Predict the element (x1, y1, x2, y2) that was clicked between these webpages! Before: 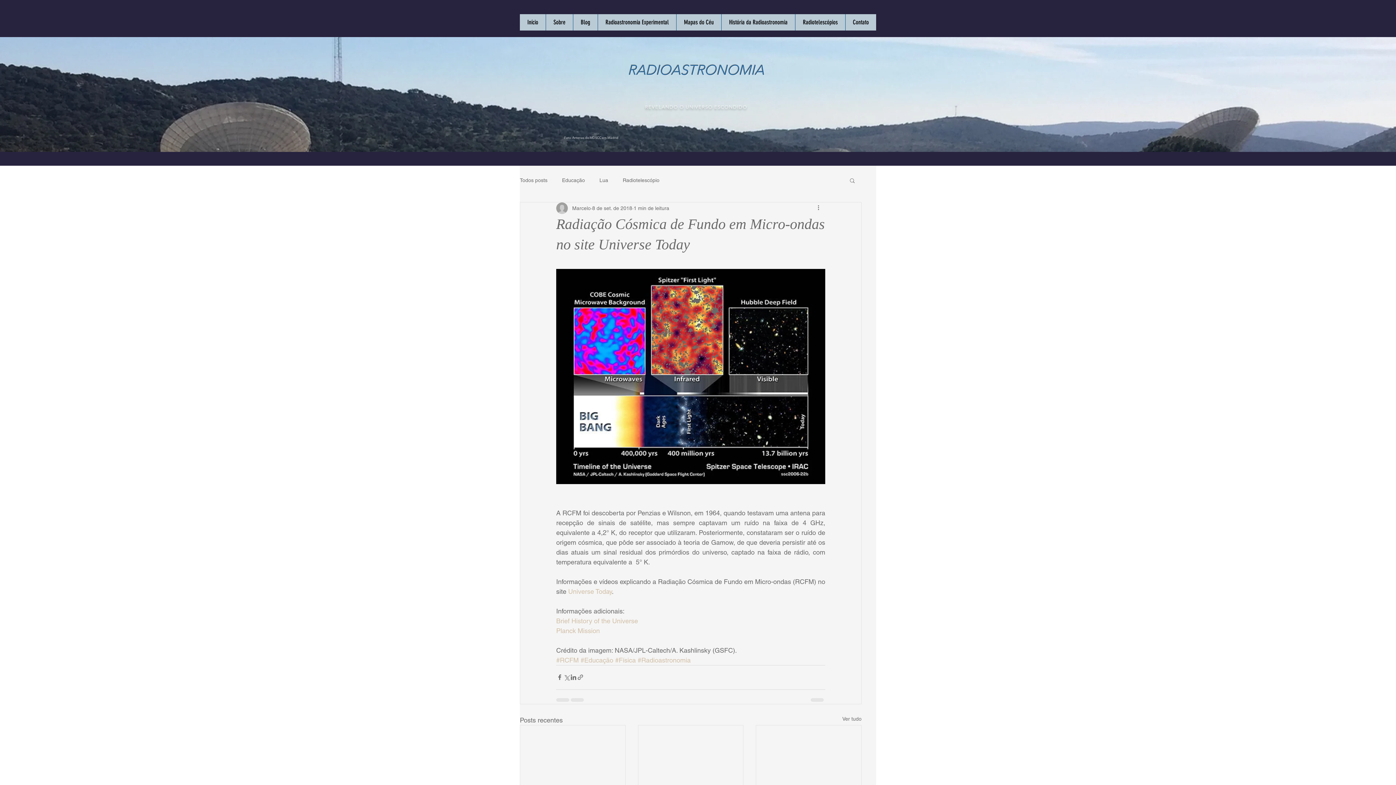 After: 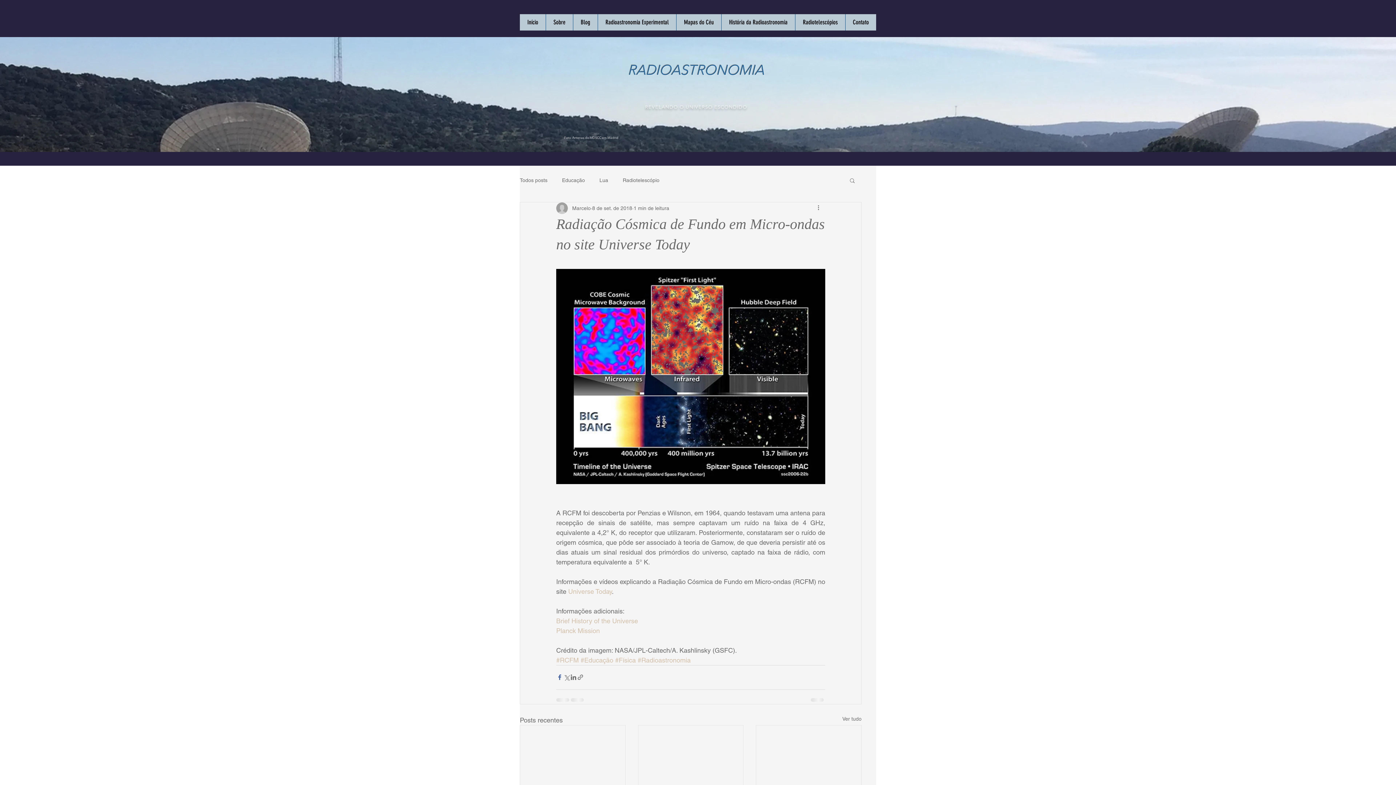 Action: label: Compartilhar via Facebook bbox: (556, 674, 563, 681)